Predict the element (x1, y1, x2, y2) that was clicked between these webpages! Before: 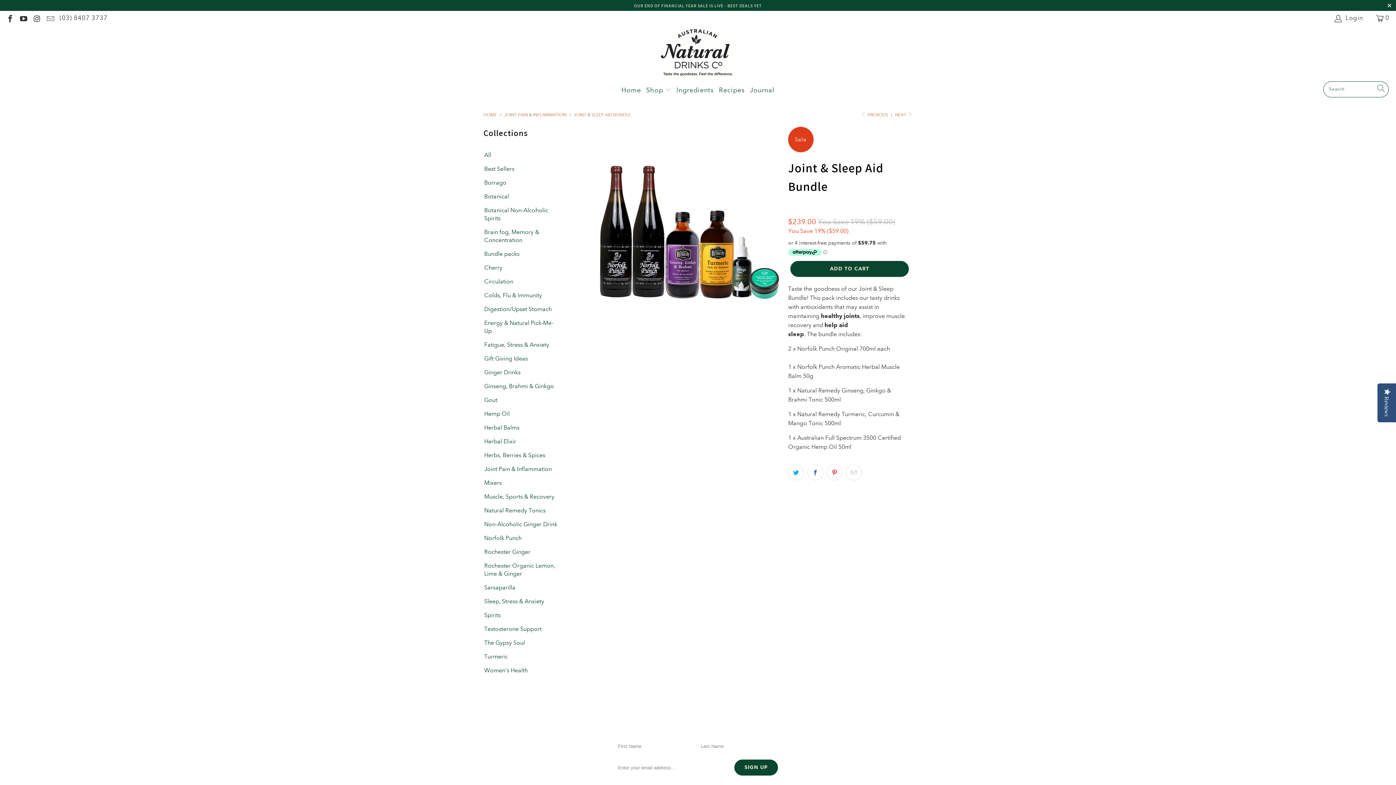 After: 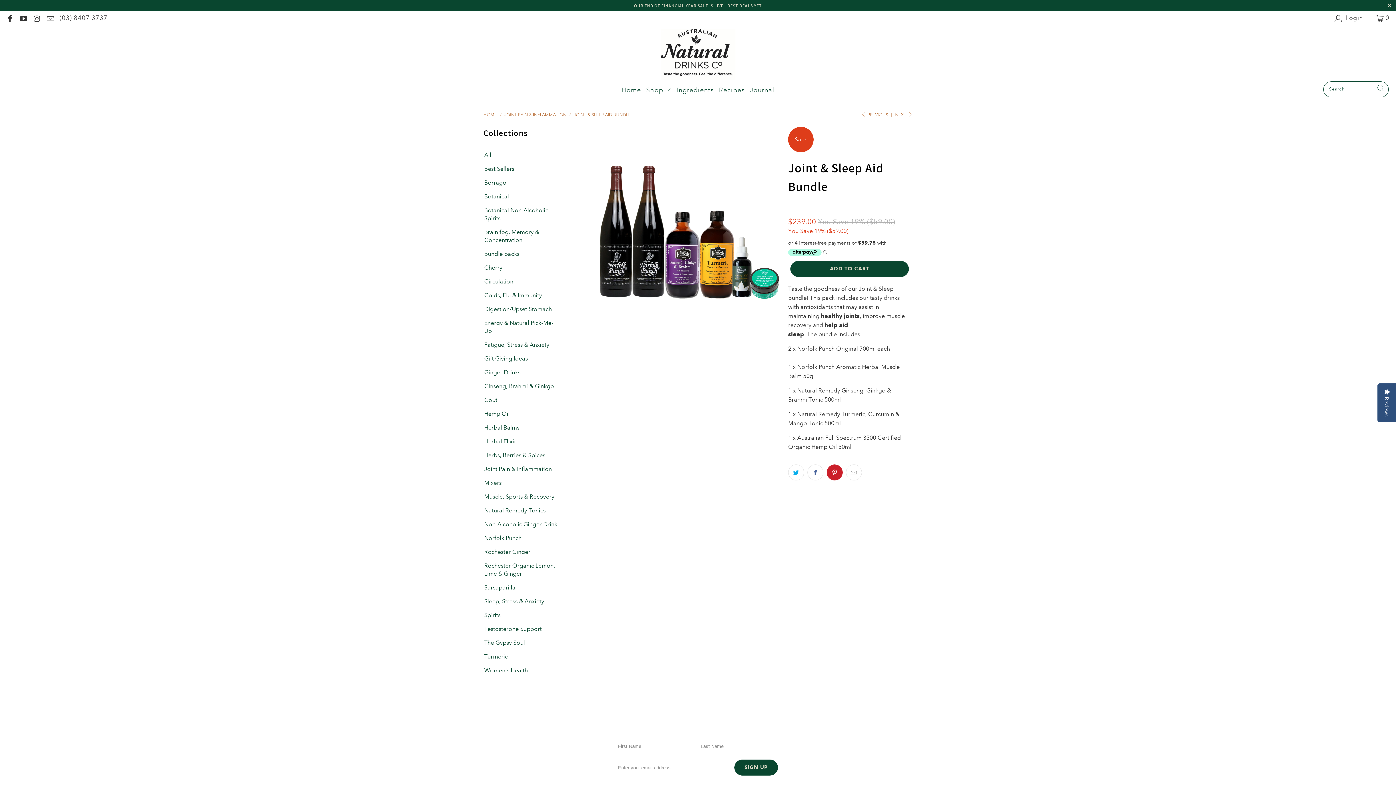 Action: bbox: (826, 464, 842, 480)